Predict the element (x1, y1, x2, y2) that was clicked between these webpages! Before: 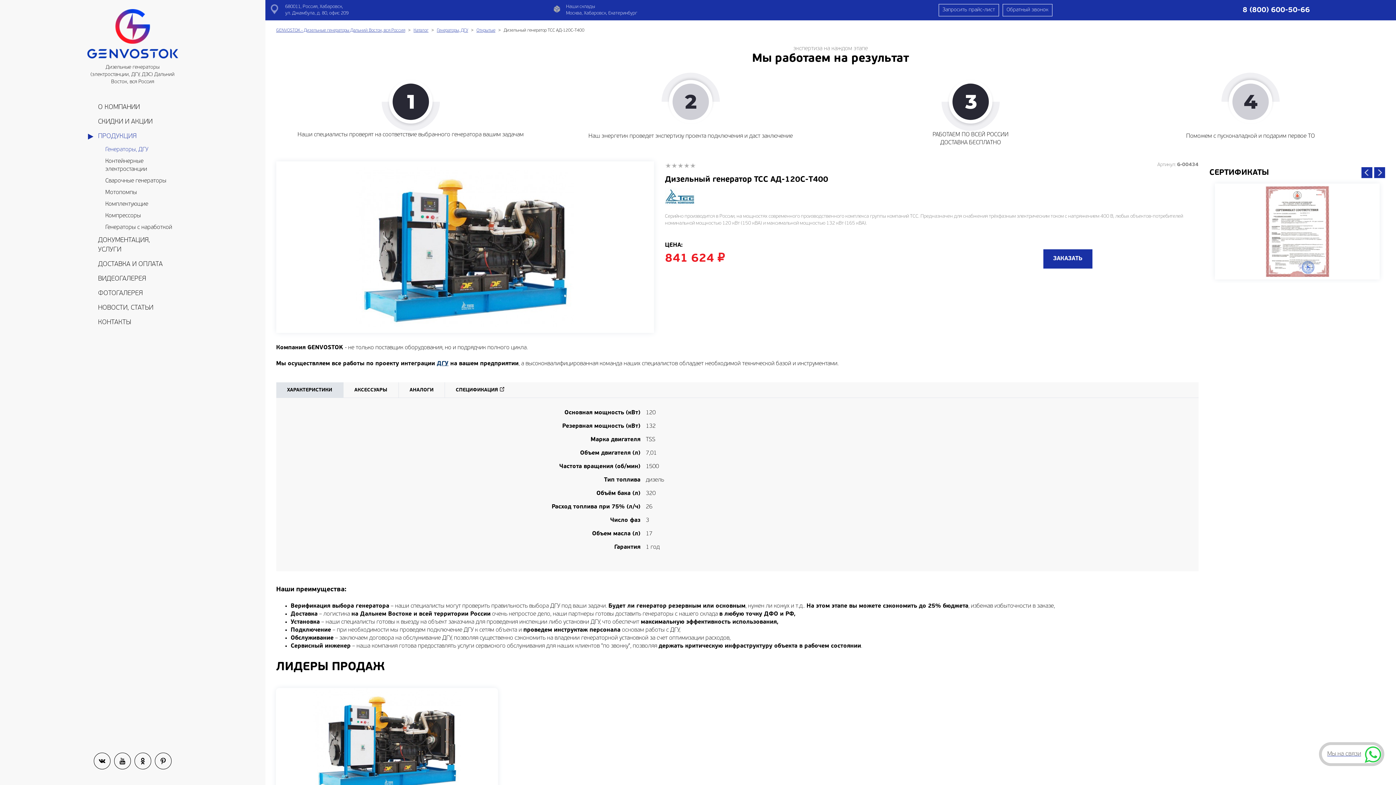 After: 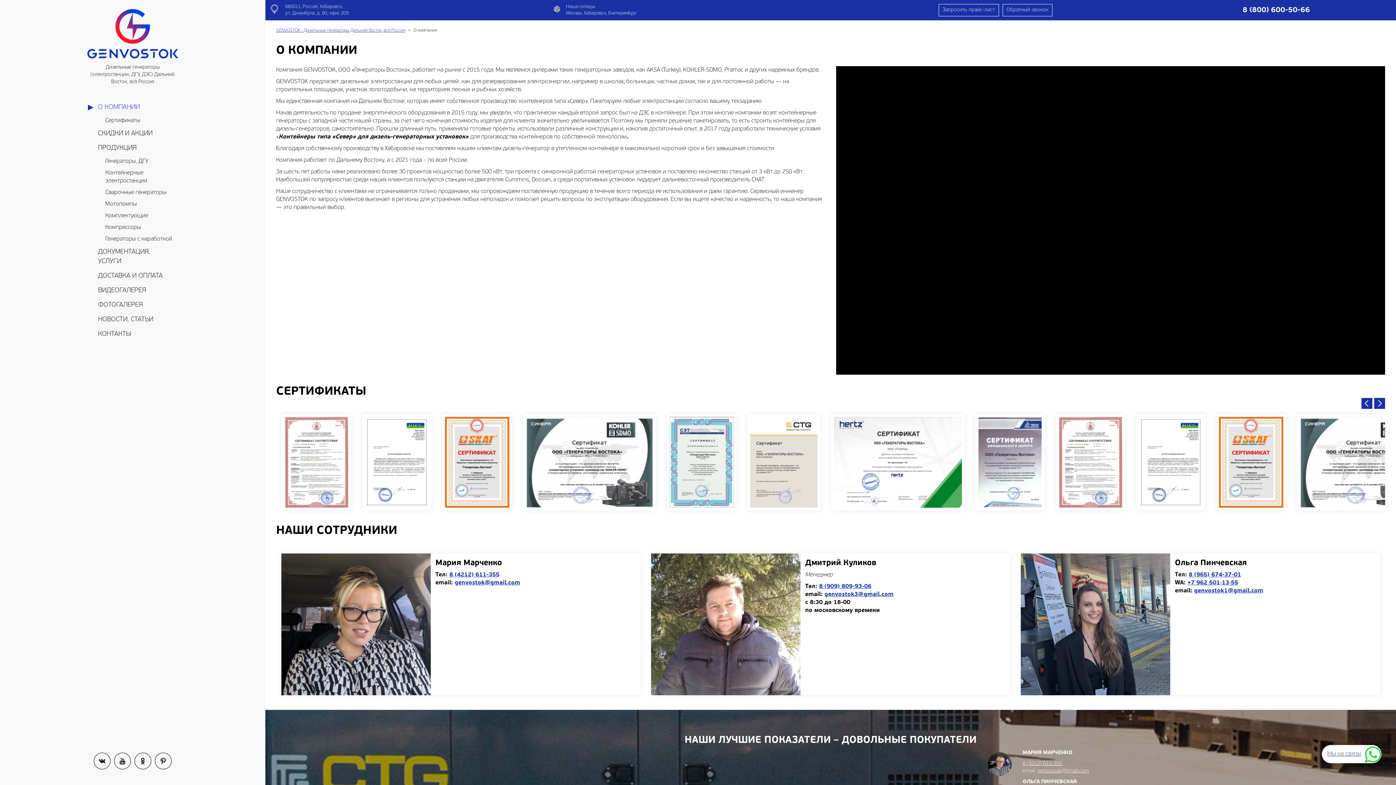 Action: bbox: (94, 100, 178, 114) label: О КОМПАНИИ